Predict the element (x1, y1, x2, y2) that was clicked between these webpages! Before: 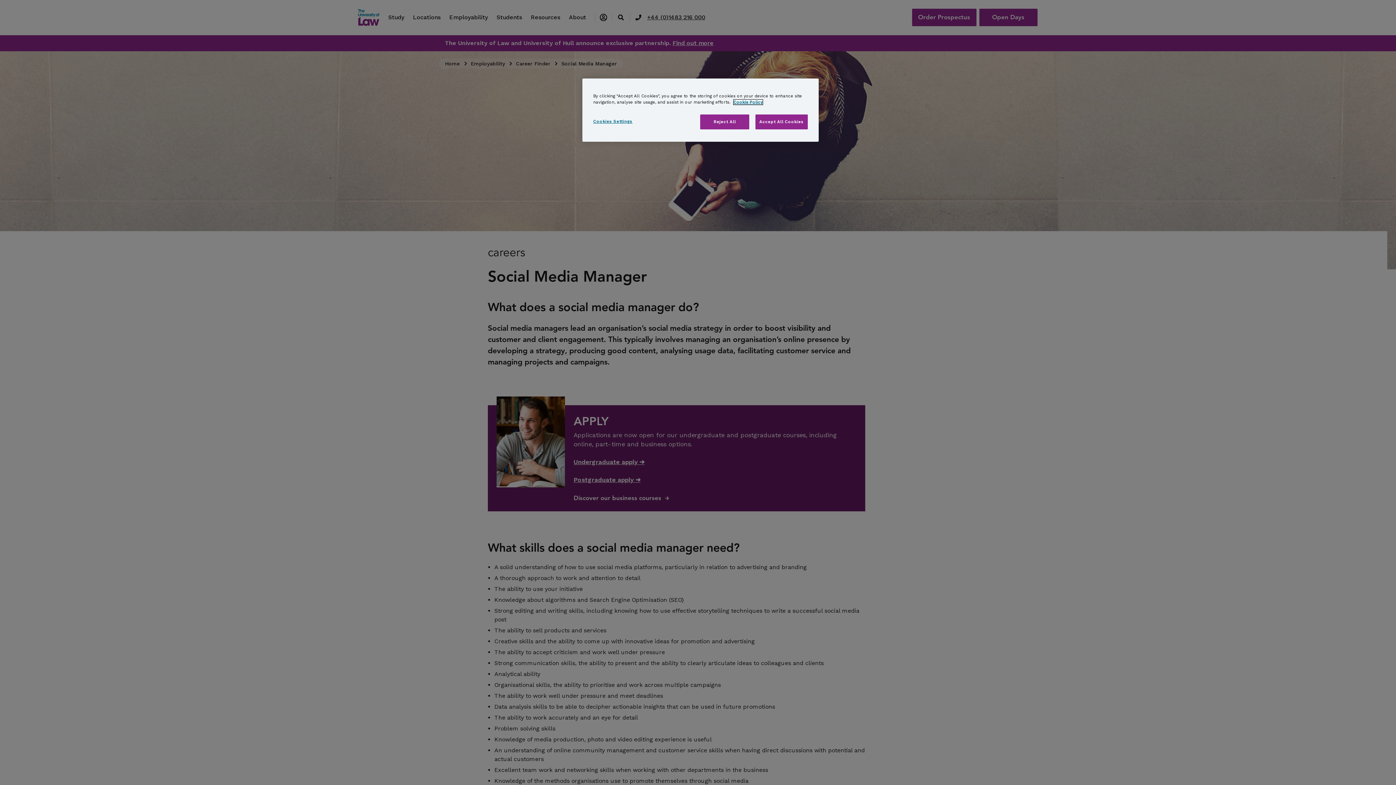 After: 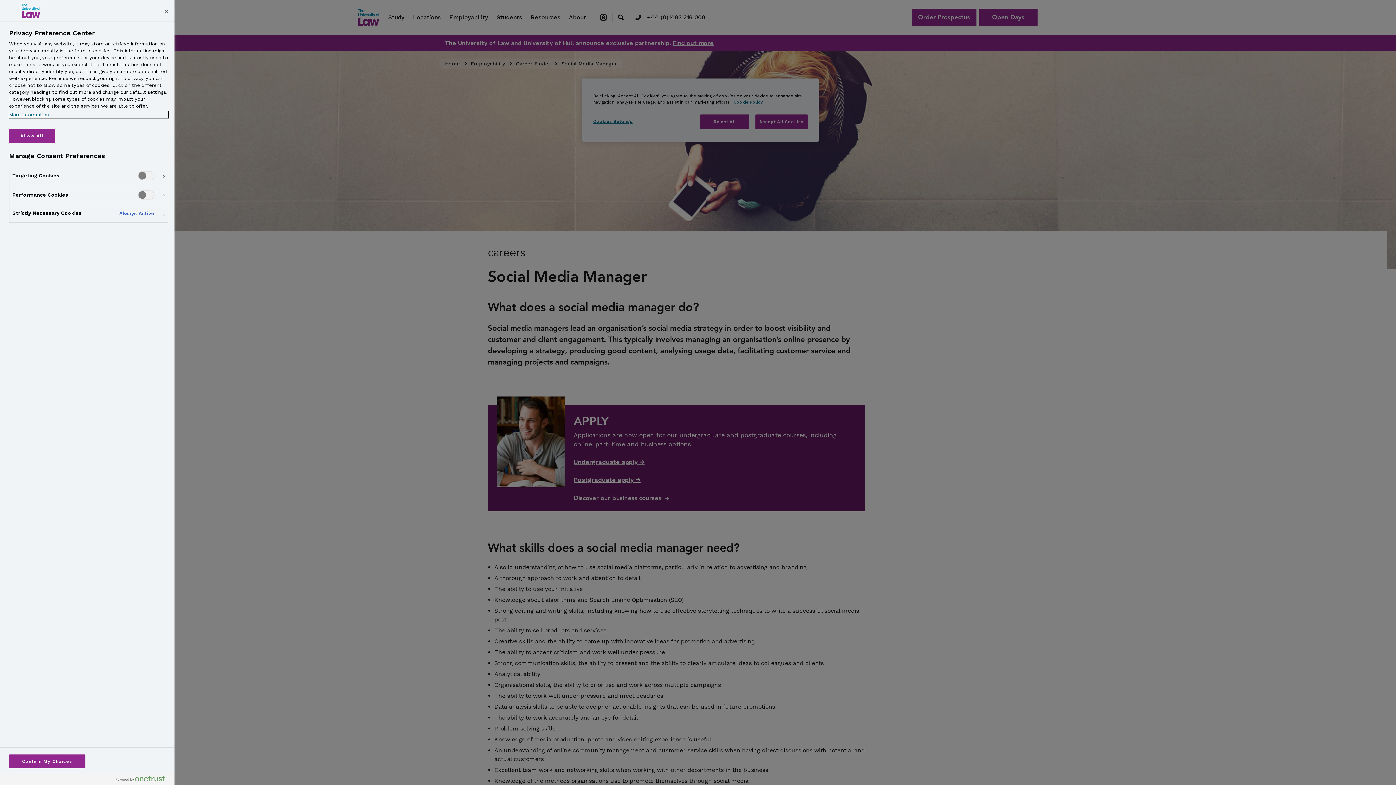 Action: label: Cookies Settings bbox: (593, 114, 642, 128)